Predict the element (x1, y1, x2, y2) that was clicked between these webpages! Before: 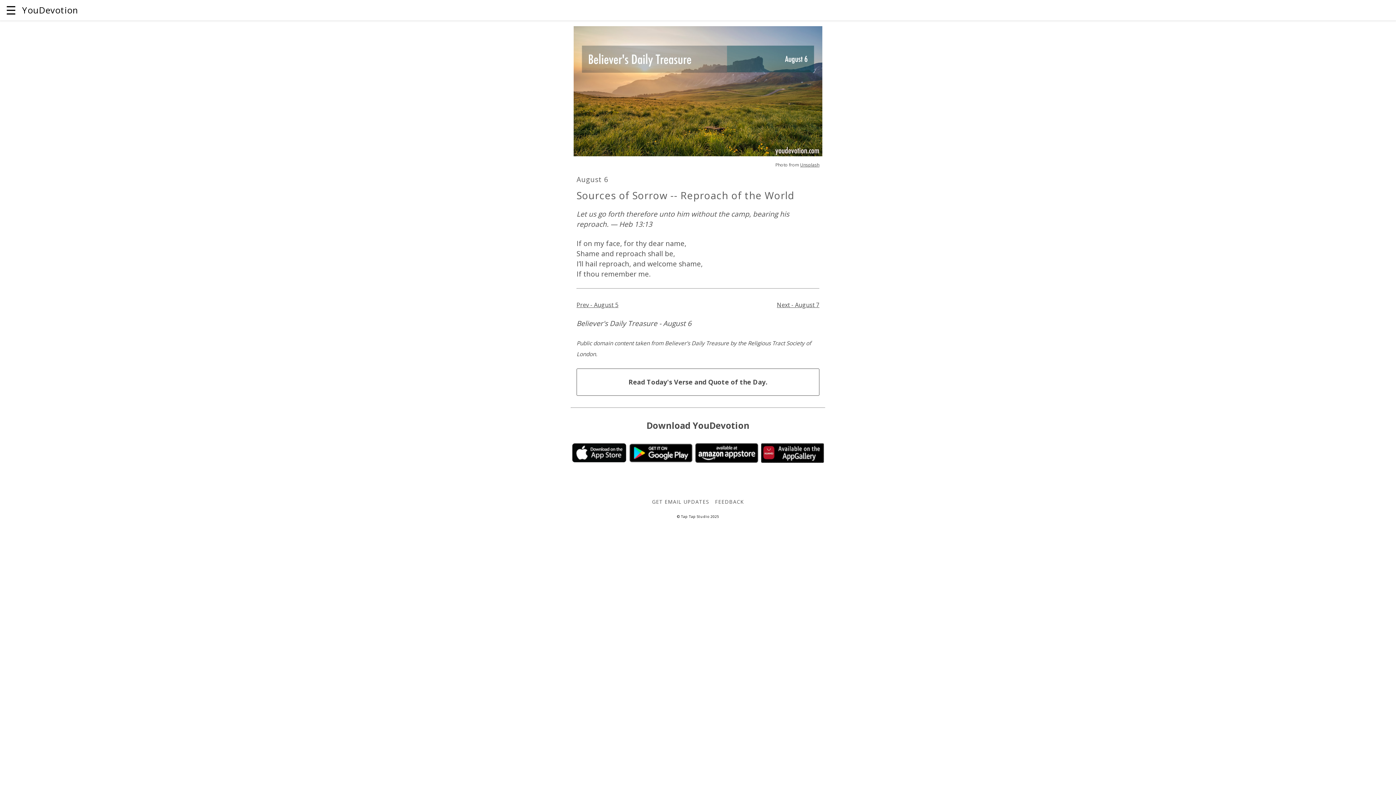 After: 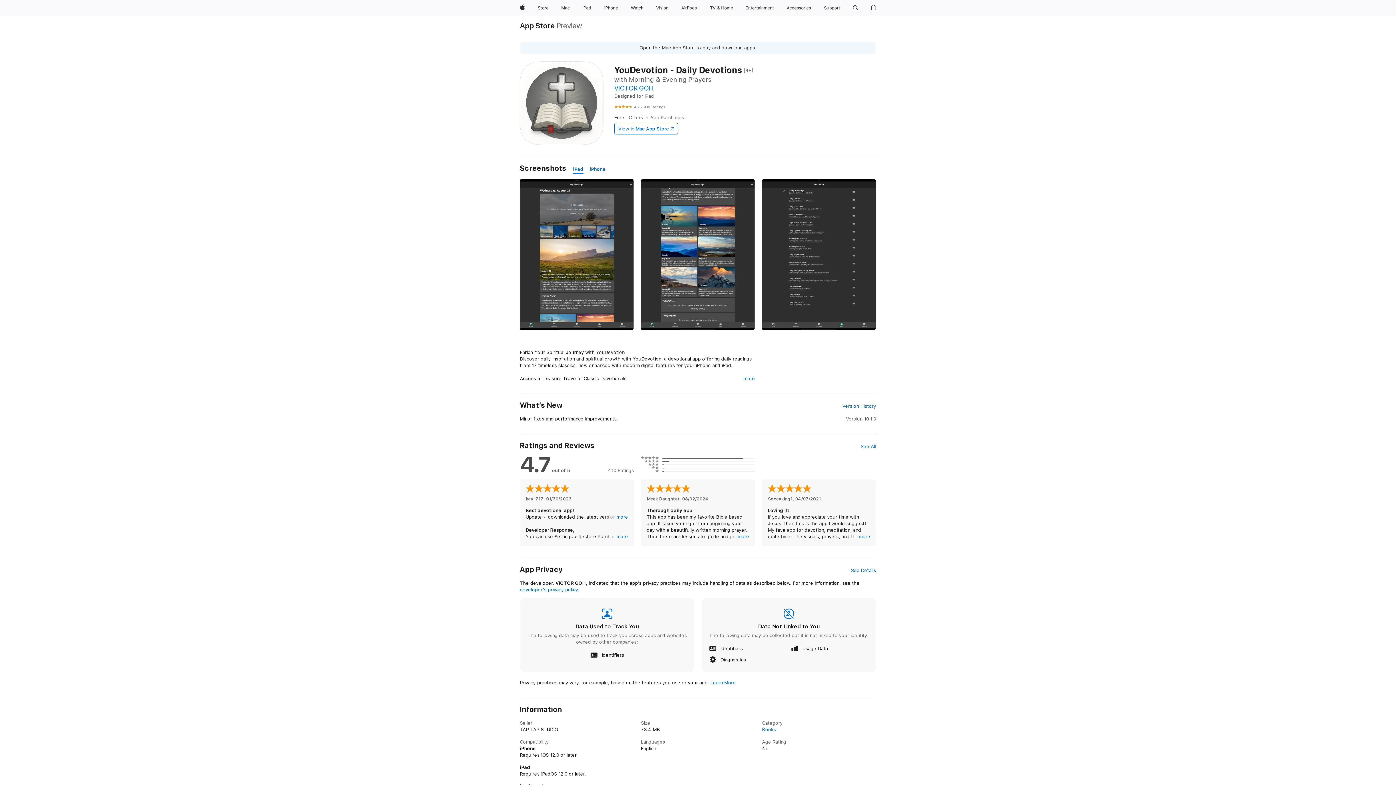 Action: bbox: (572, 456, 627, 464)